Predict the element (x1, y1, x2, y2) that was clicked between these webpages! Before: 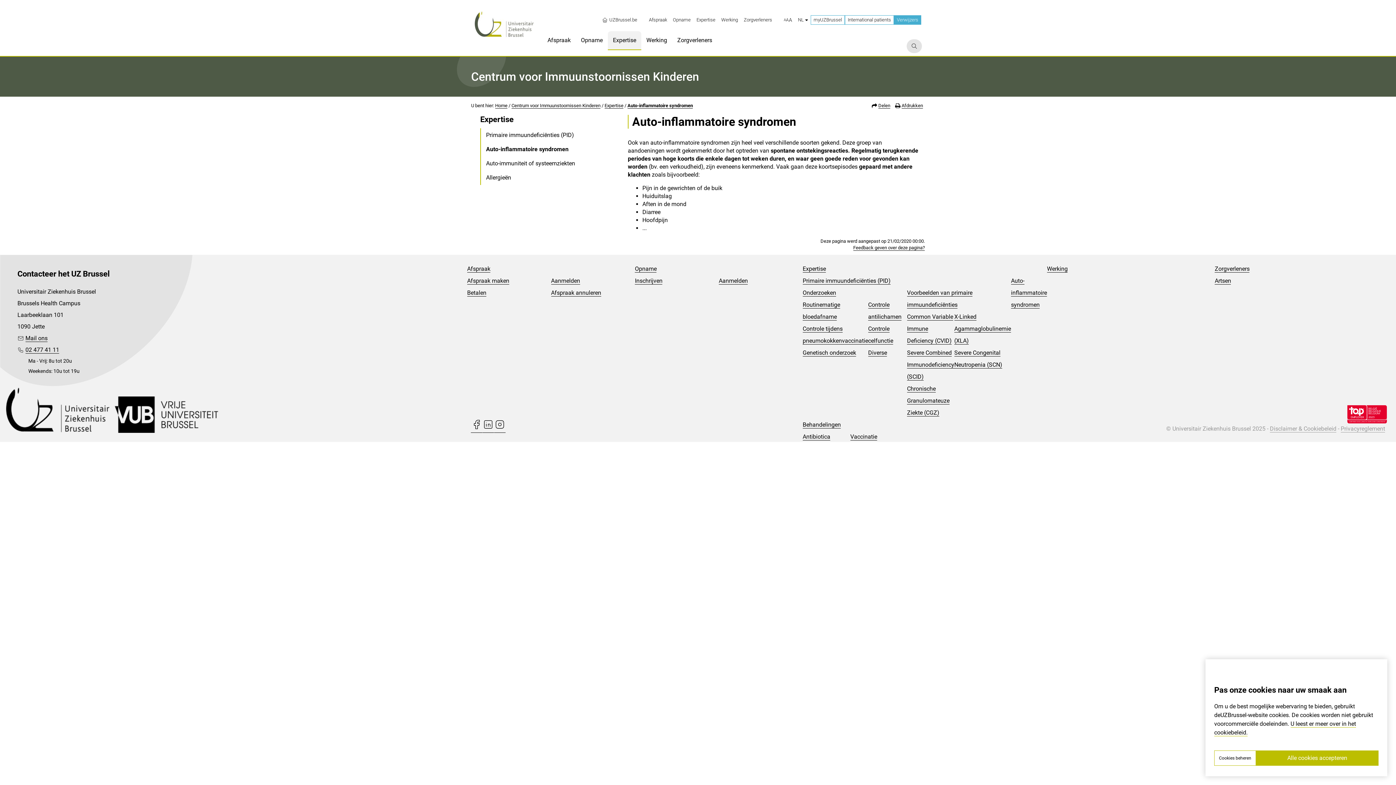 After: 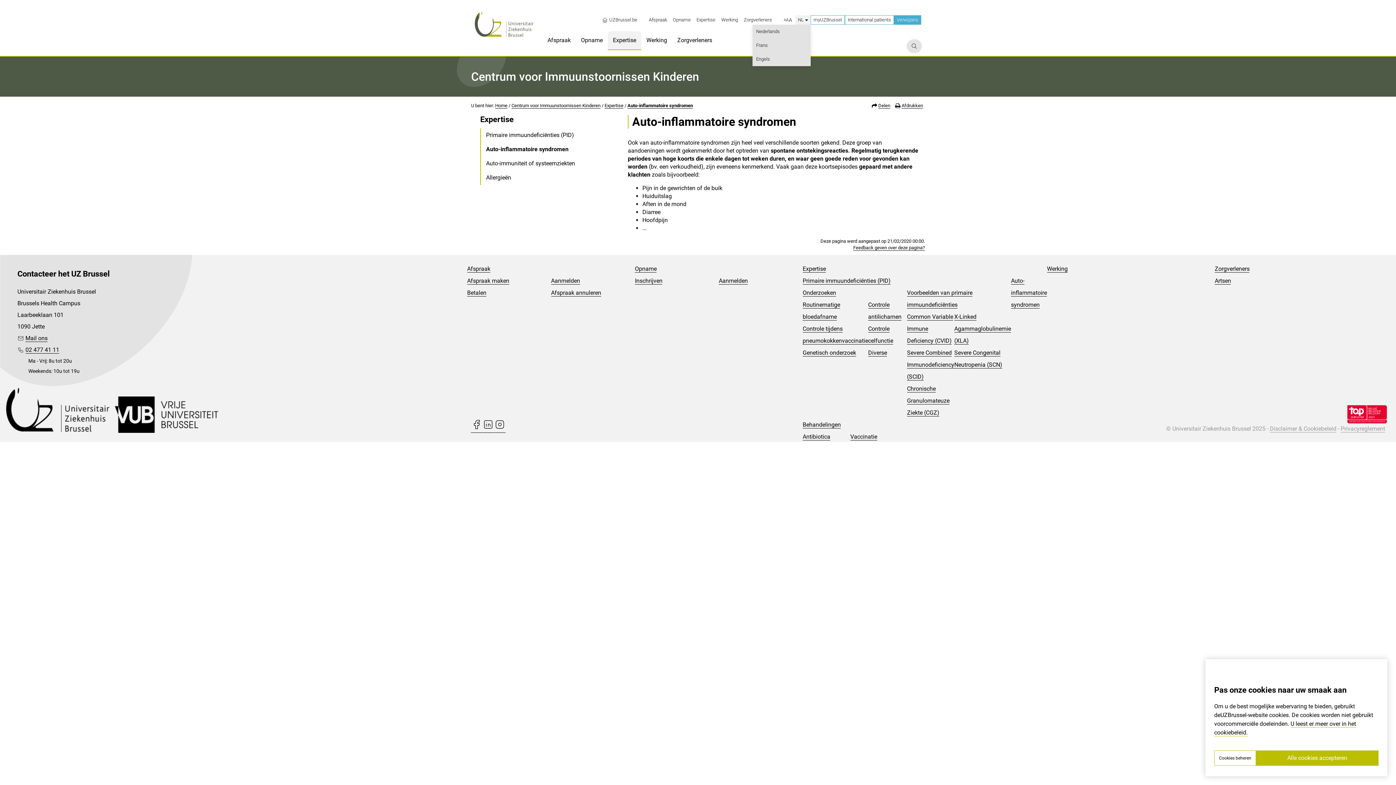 Action: label: NL bbox: (795, 15, 810, 24)